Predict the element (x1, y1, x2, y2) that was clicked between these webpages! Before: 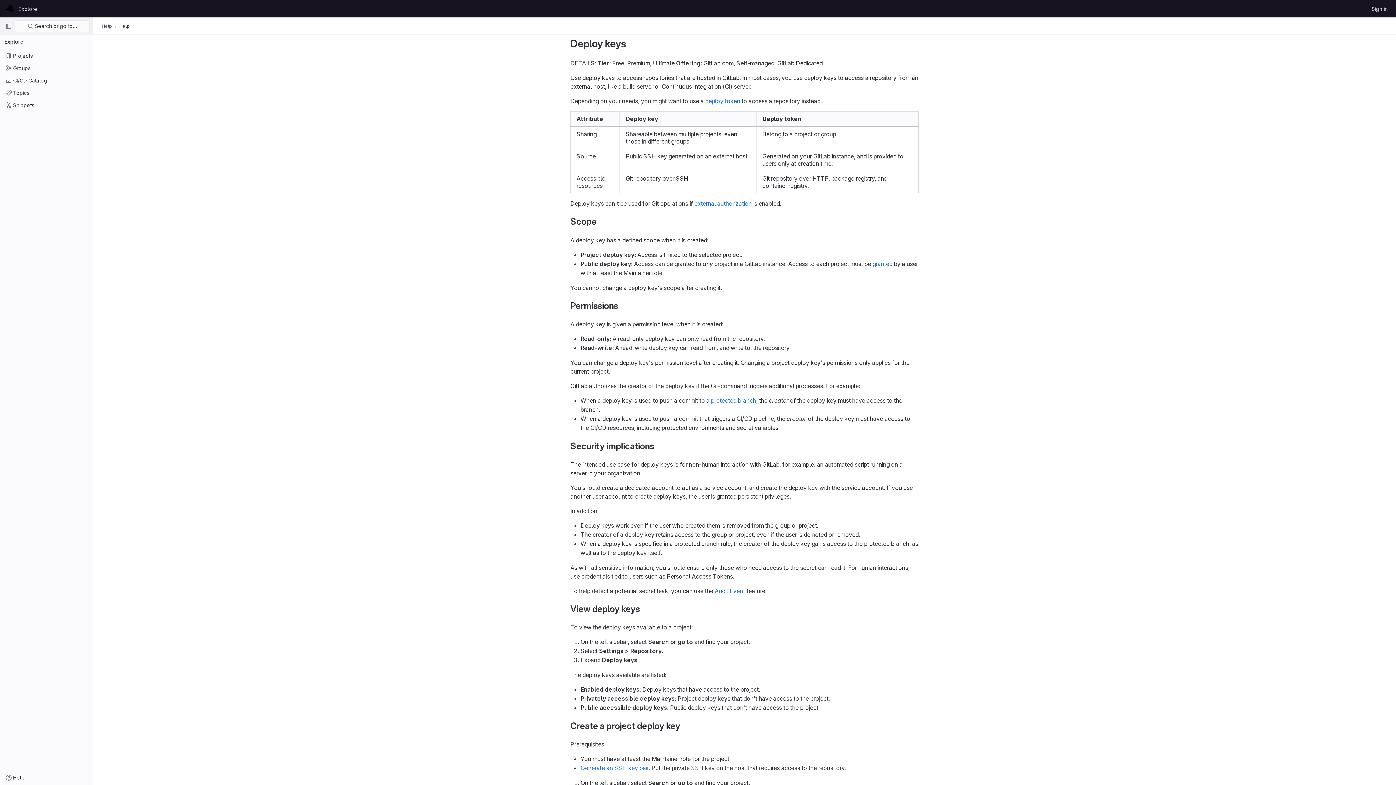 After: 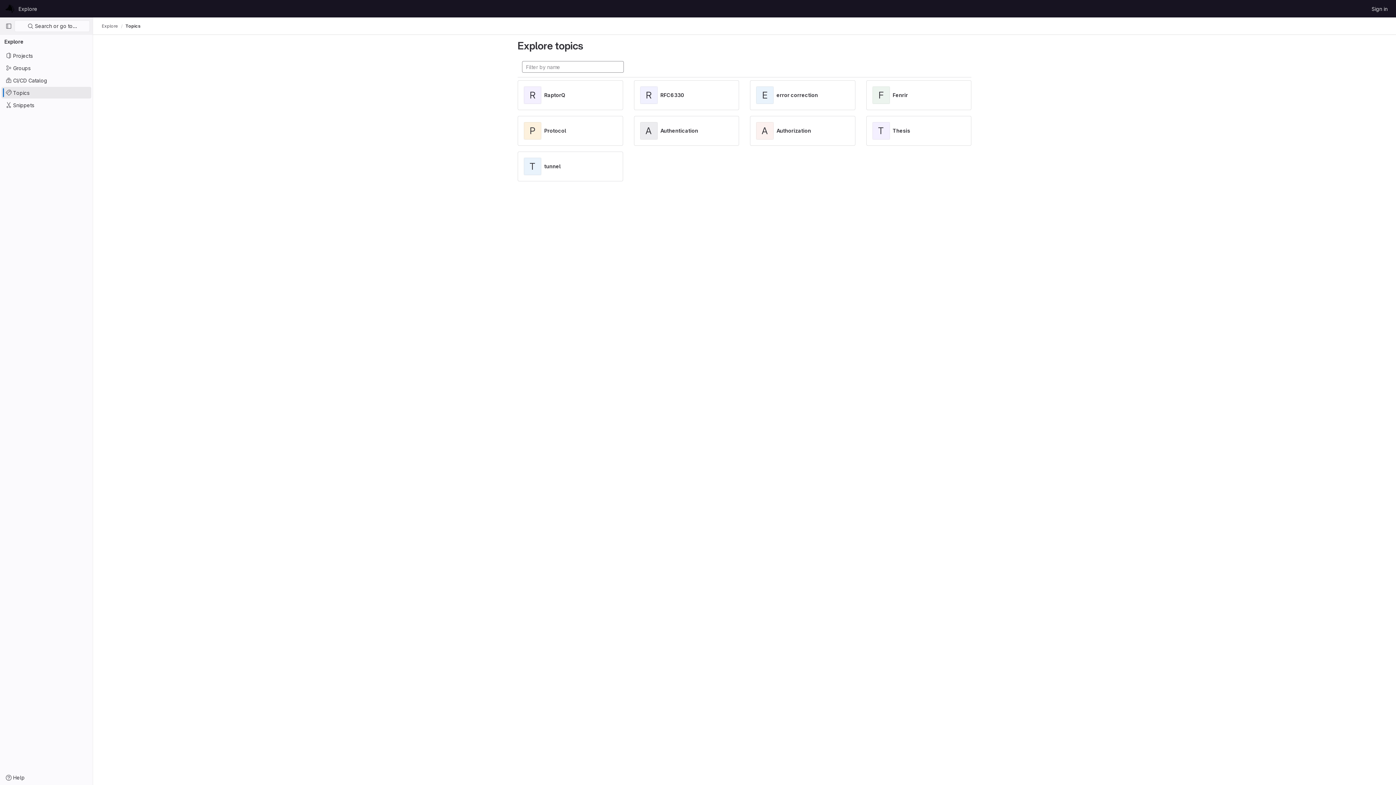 Action: bbox: (1, 86, 91, 98) label: Topics